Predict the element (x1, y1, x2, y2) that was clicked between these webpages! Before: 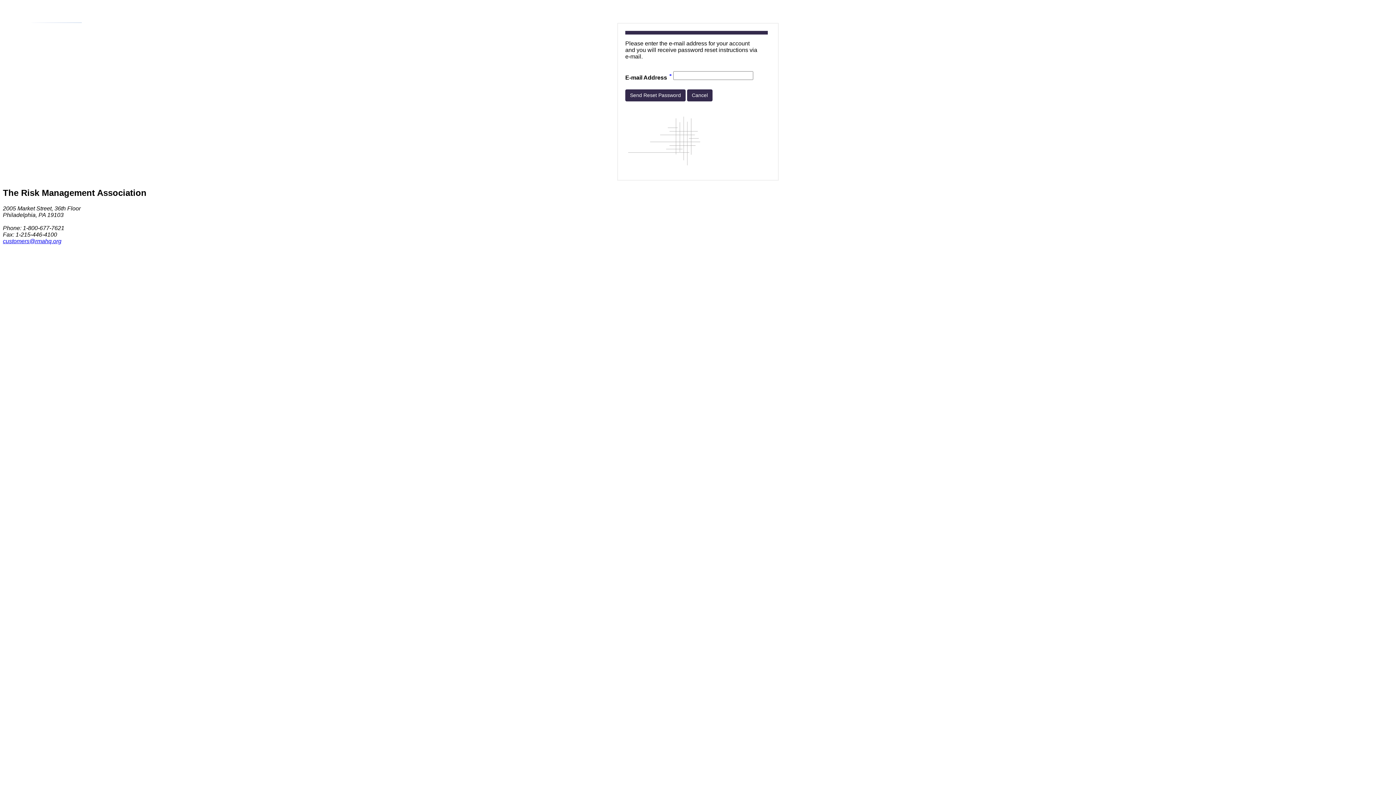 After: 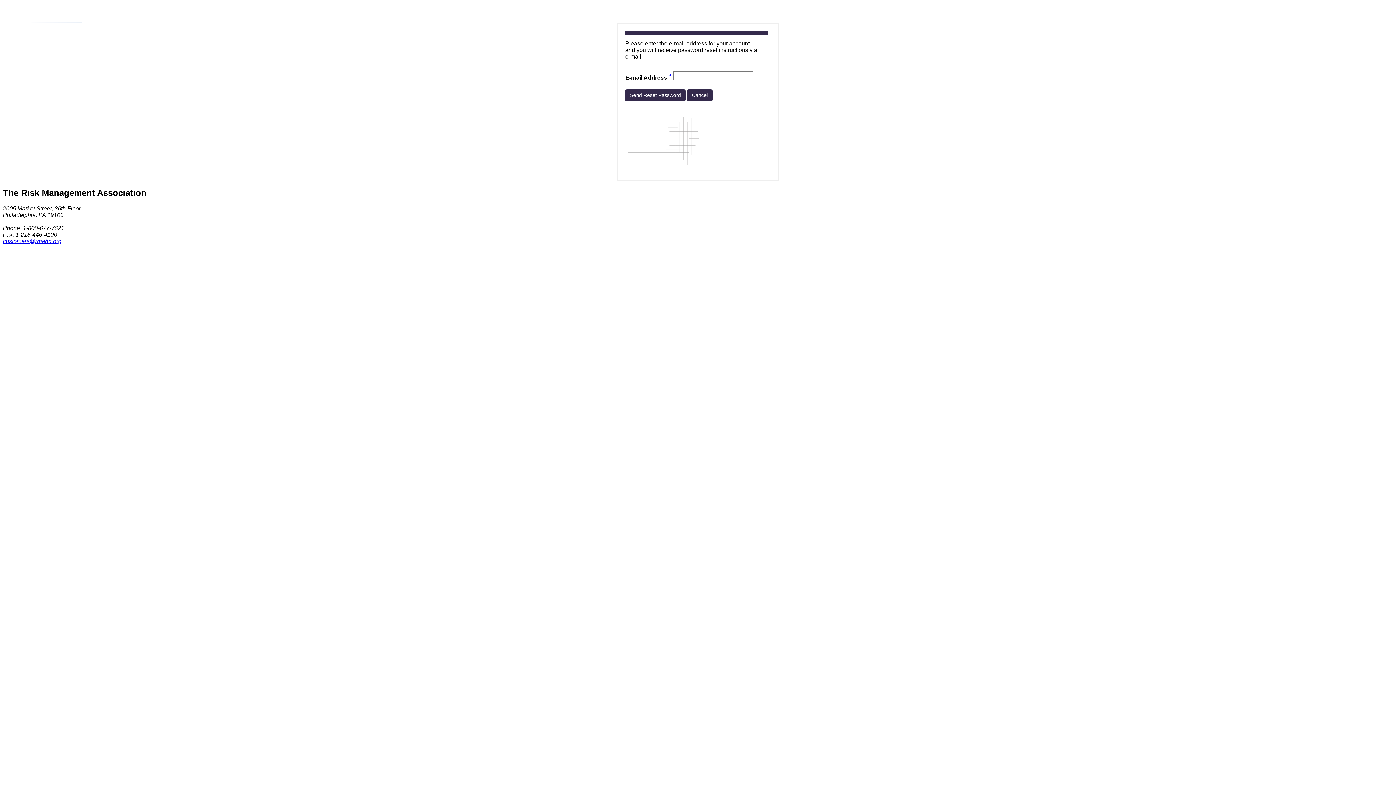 Action: bbox: (2, 3, 81, 22)